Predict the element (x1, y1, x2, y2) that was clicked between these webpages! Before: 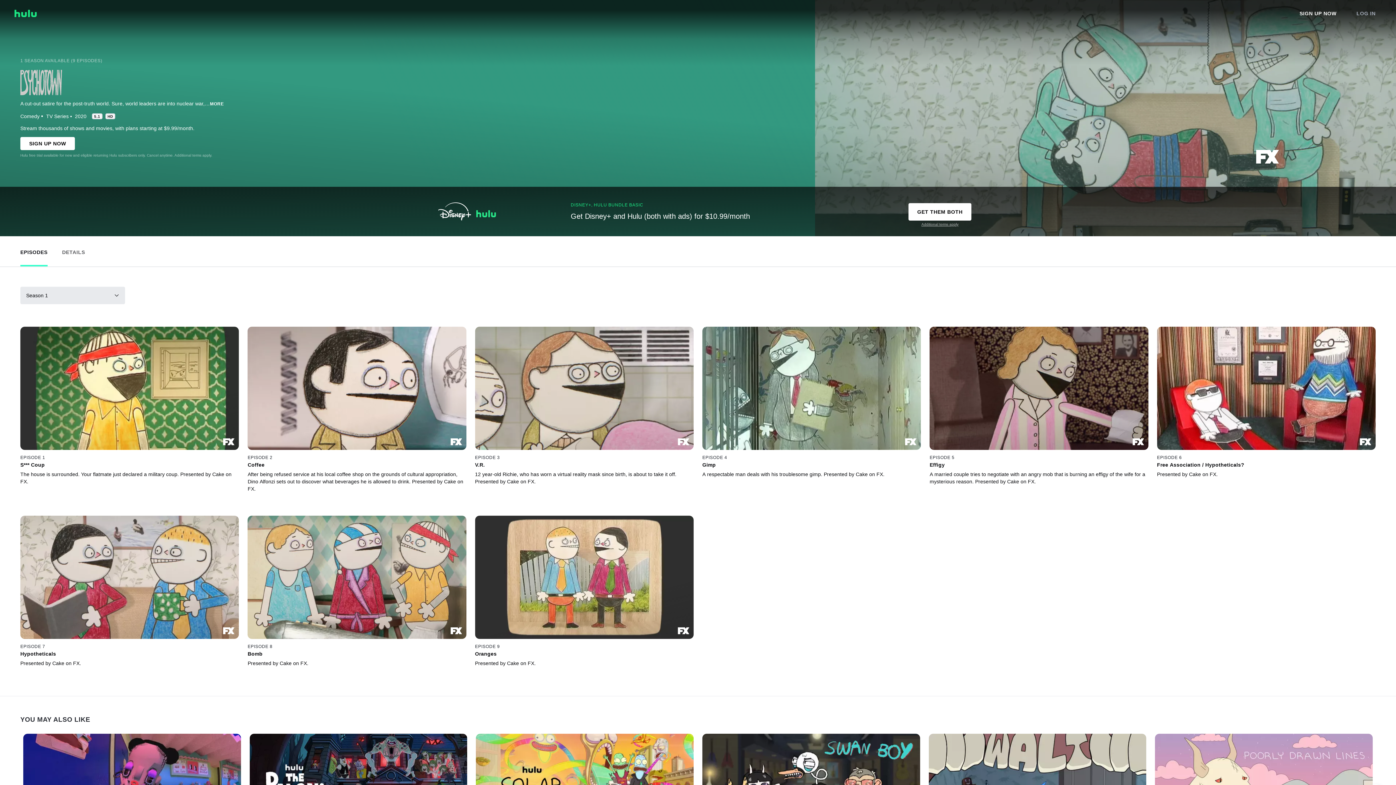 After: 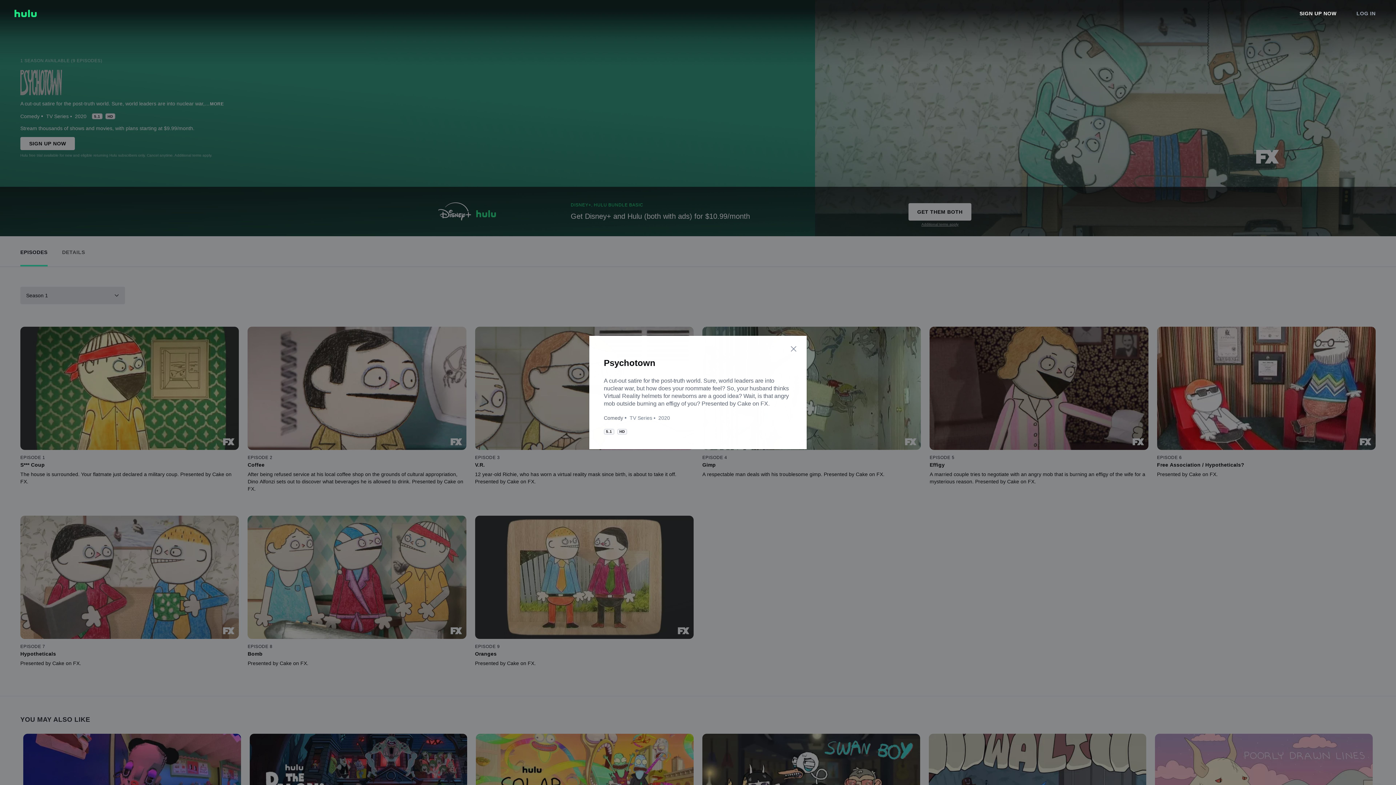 Action: bbox: (210, 101, 224, 106) label: MORE